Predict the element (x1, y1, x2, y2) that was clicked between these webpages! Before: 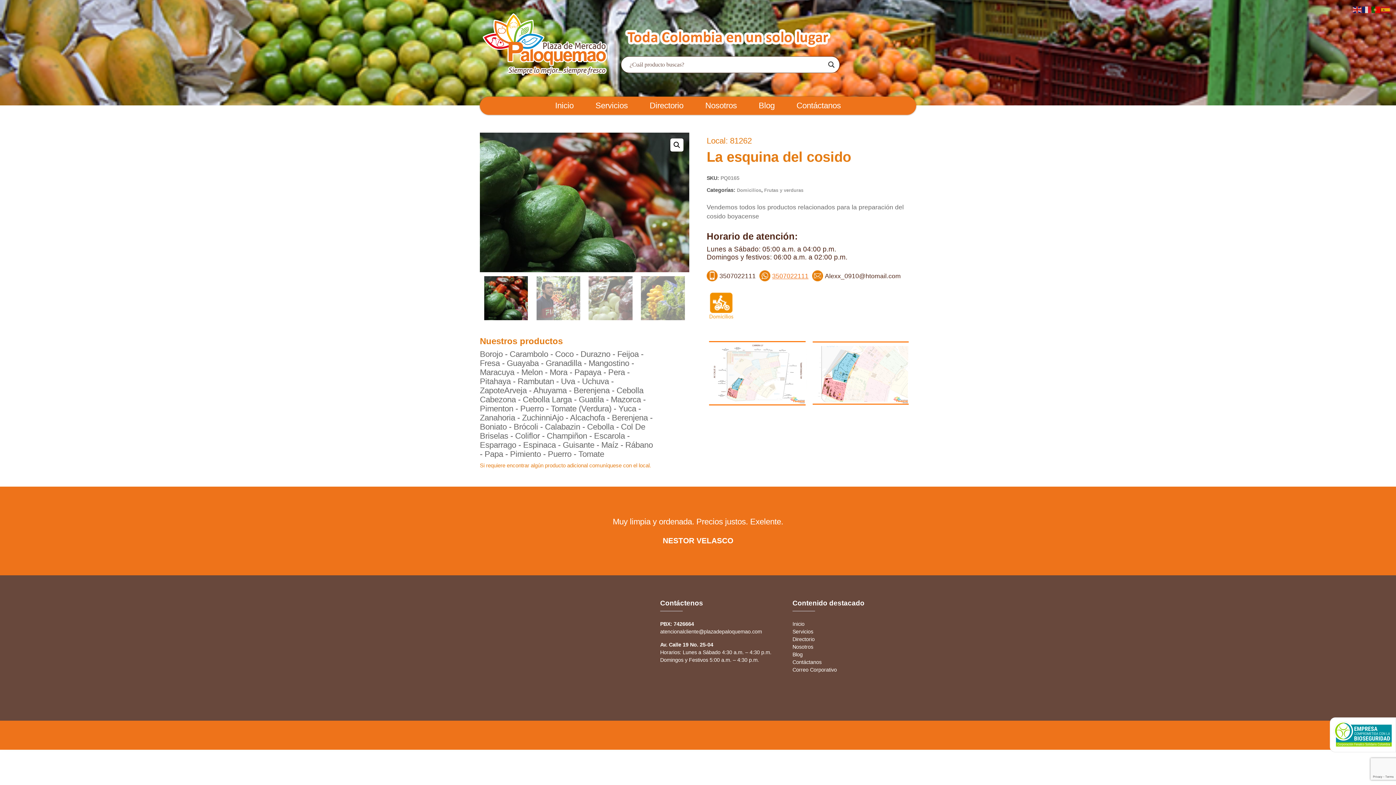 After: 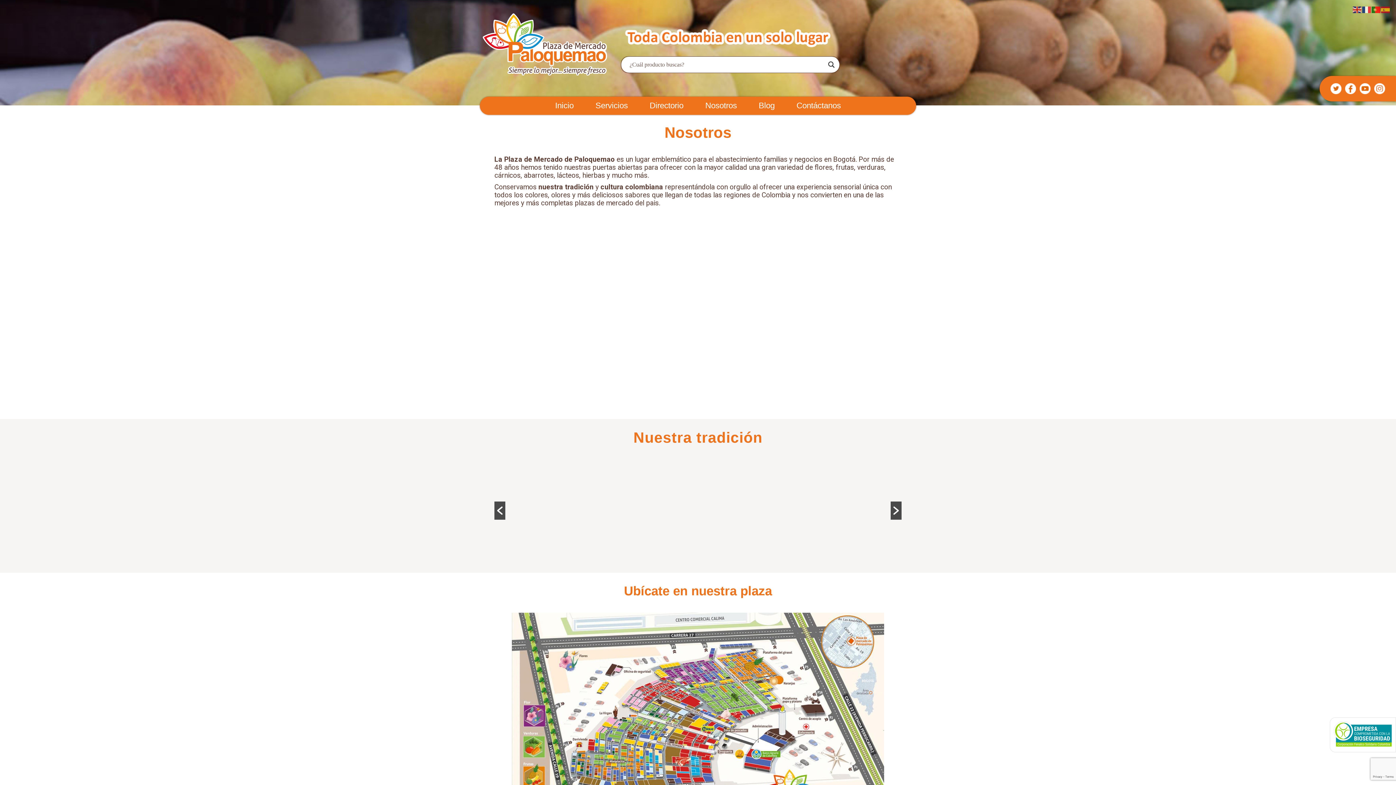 Action: bbox: (792, 644, 813, 650) label: Nosotros